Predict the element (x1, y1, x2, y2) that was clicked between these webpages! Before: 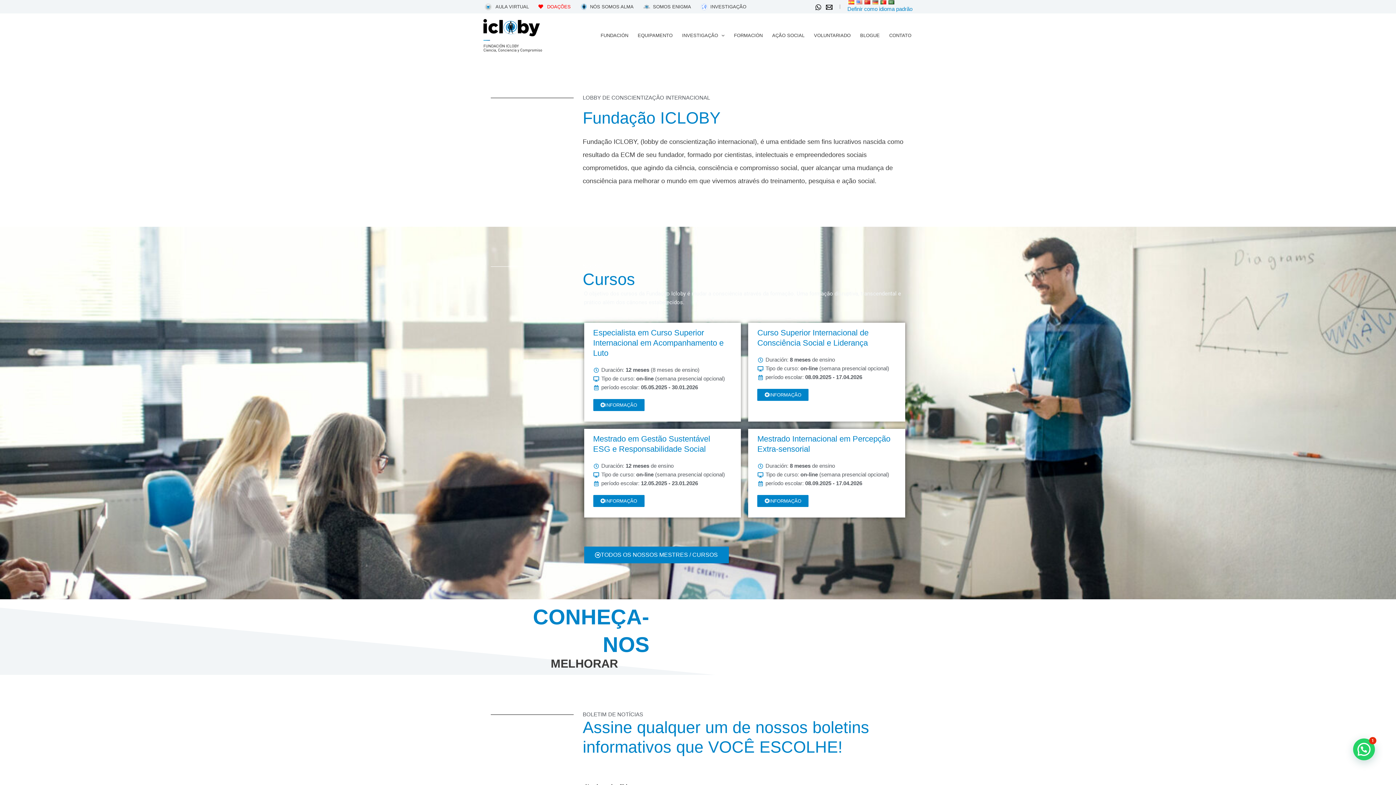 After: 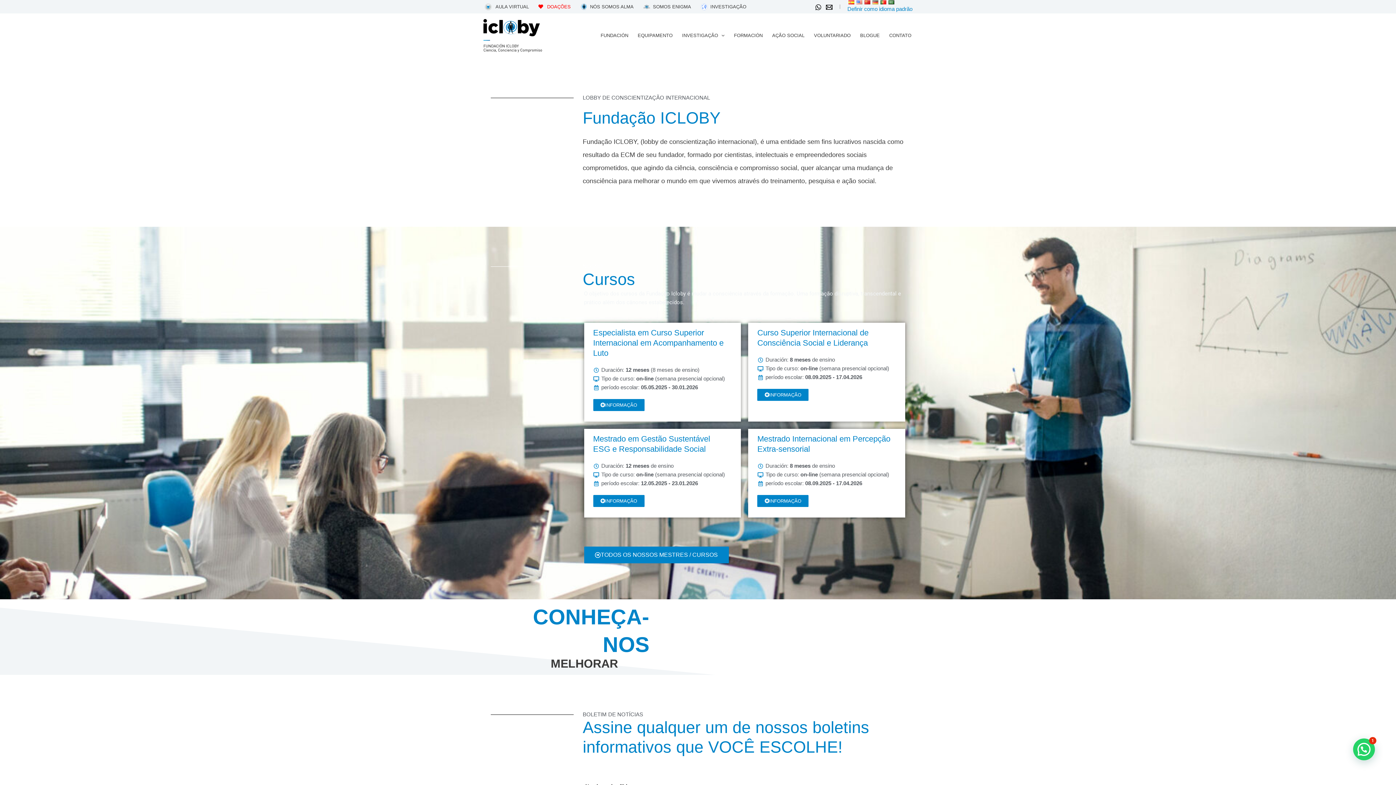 Action: bbox: (826, 3, 832, 10) label: Email 1